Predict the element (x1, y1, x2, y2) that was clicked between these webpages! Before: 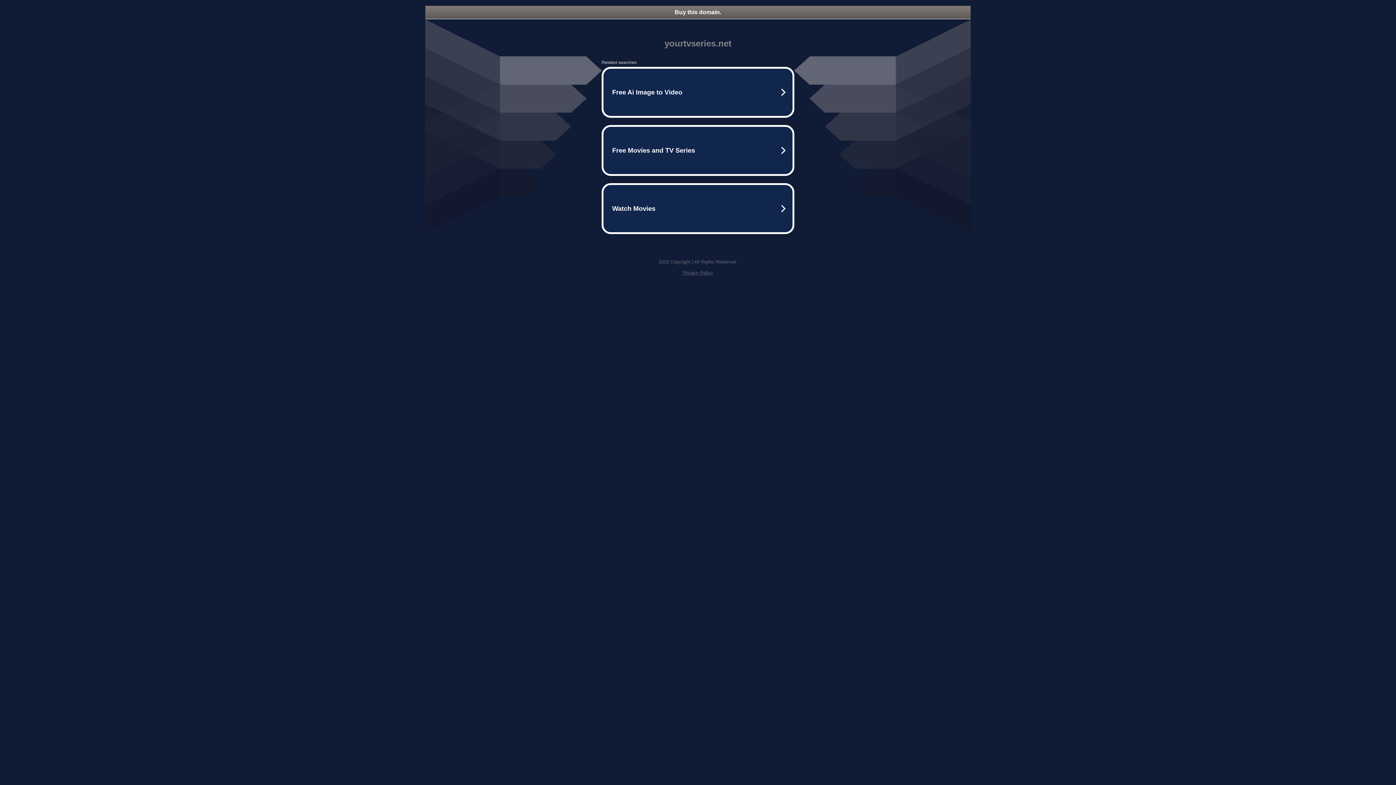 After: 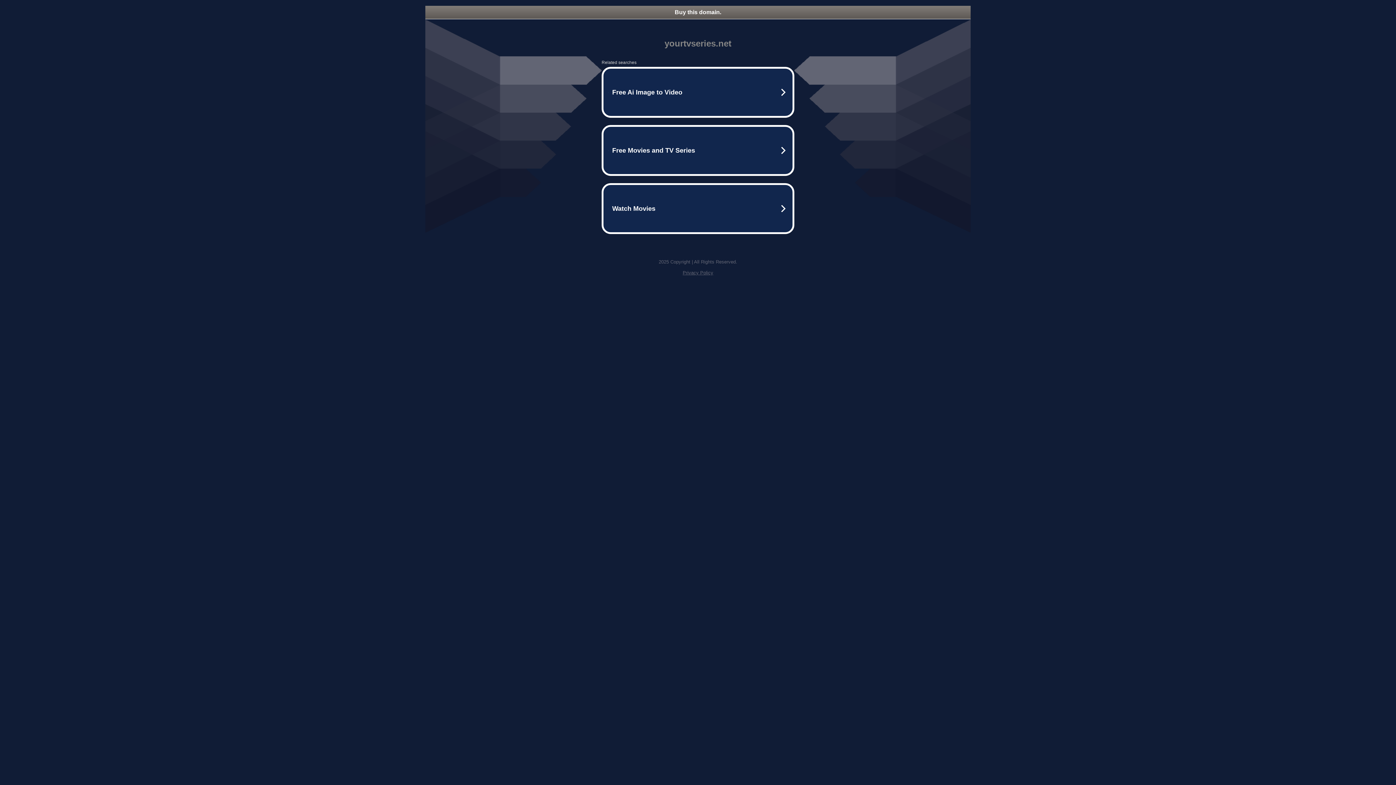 Action: label: Buy this domain. bbox: (425, 5, 970, 18)